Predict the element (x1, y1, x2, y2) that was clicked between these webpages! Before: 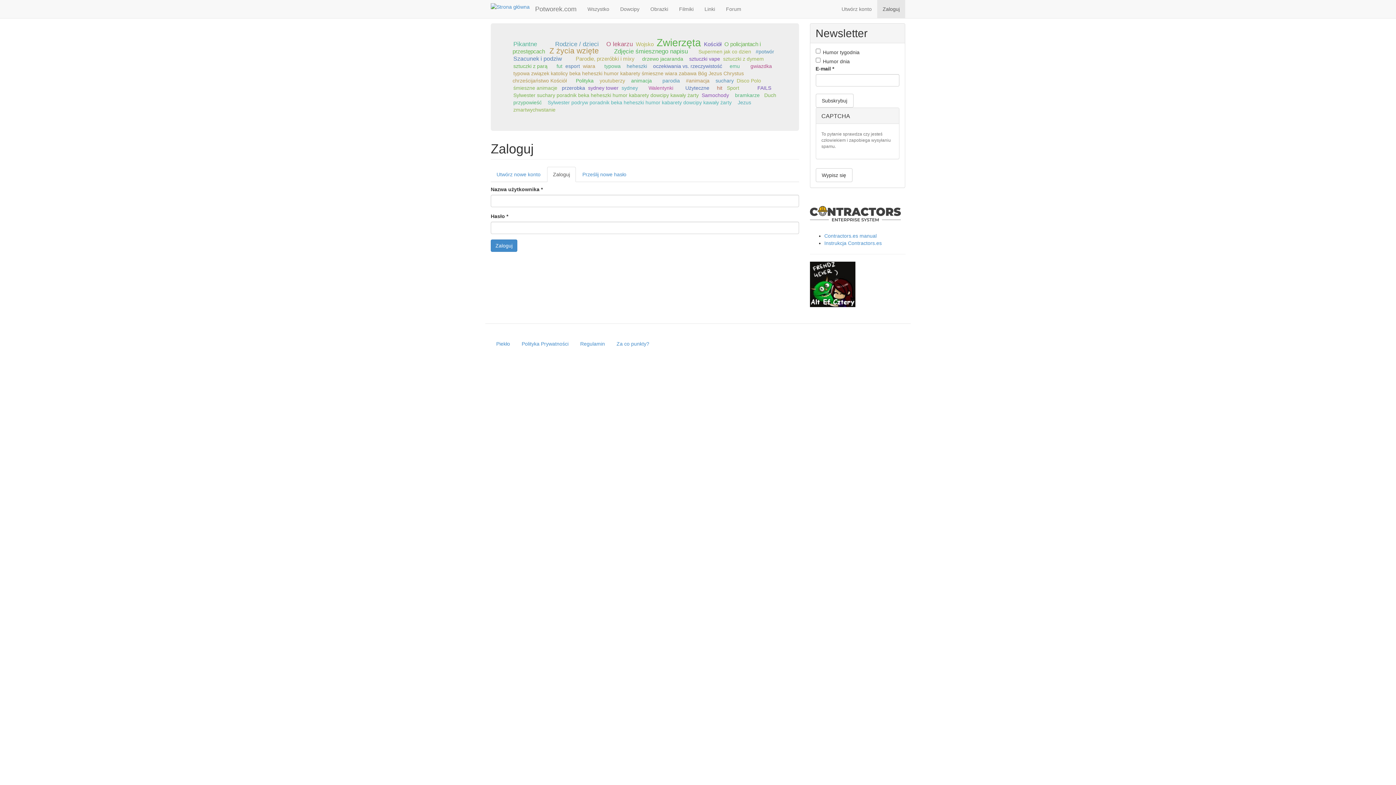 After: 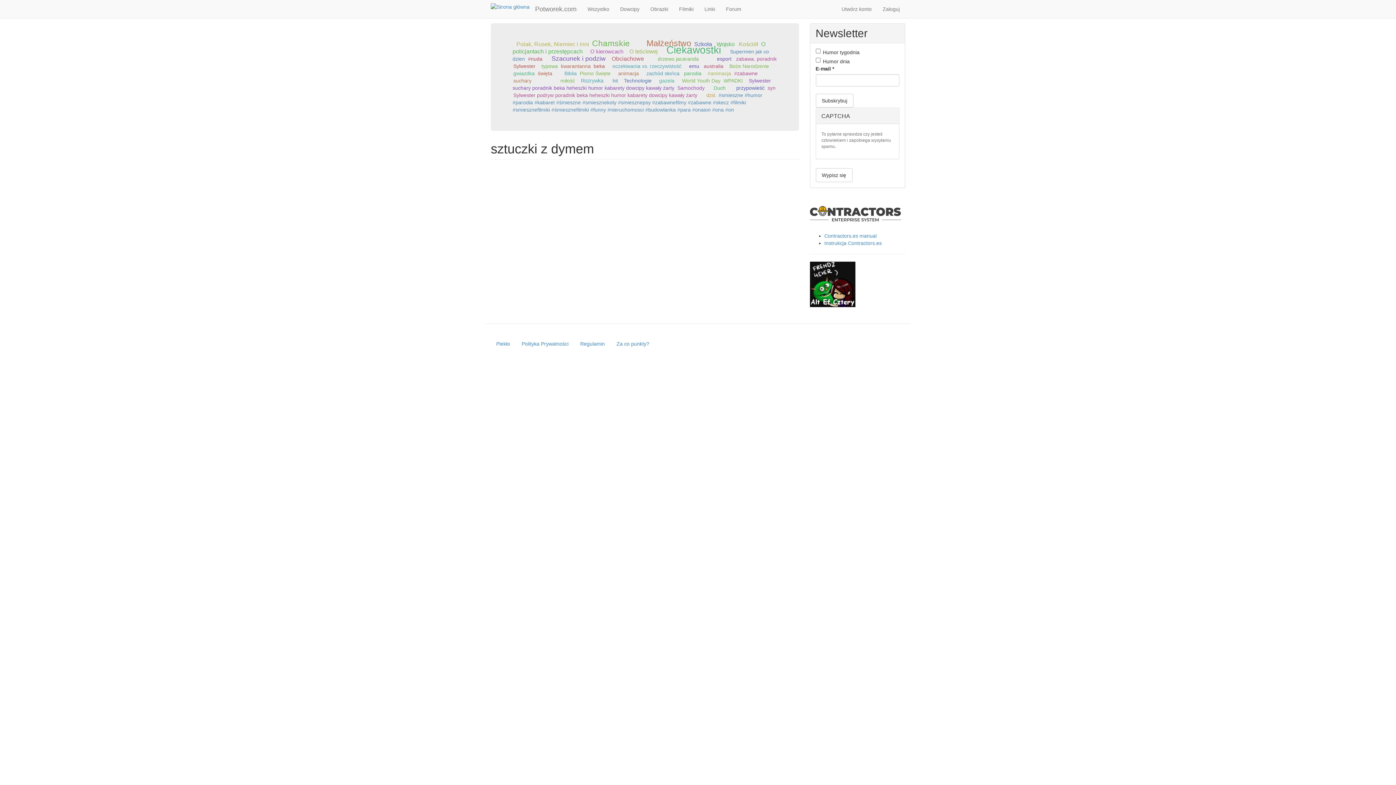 Action: bbox: (723, 56, 764, 61) label: sztuczki z dymem